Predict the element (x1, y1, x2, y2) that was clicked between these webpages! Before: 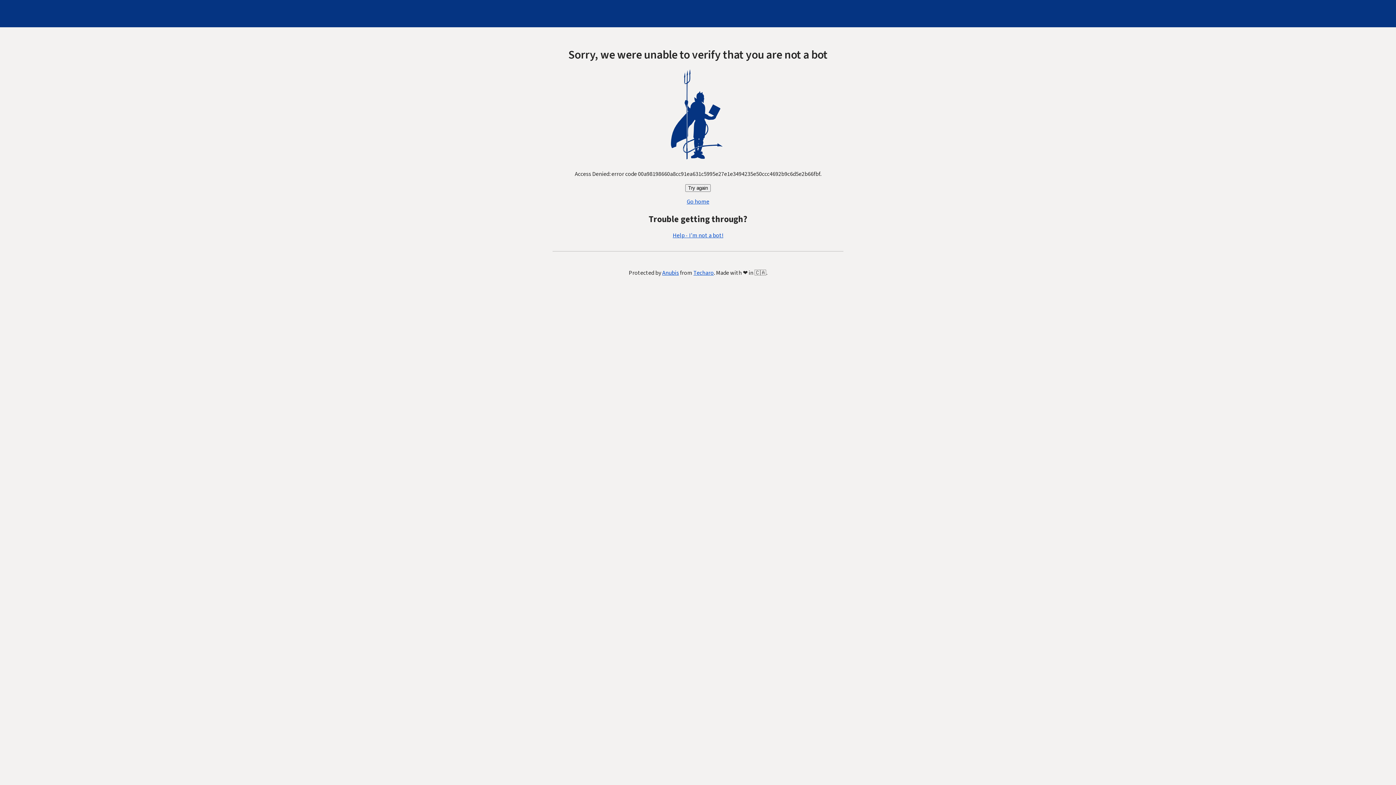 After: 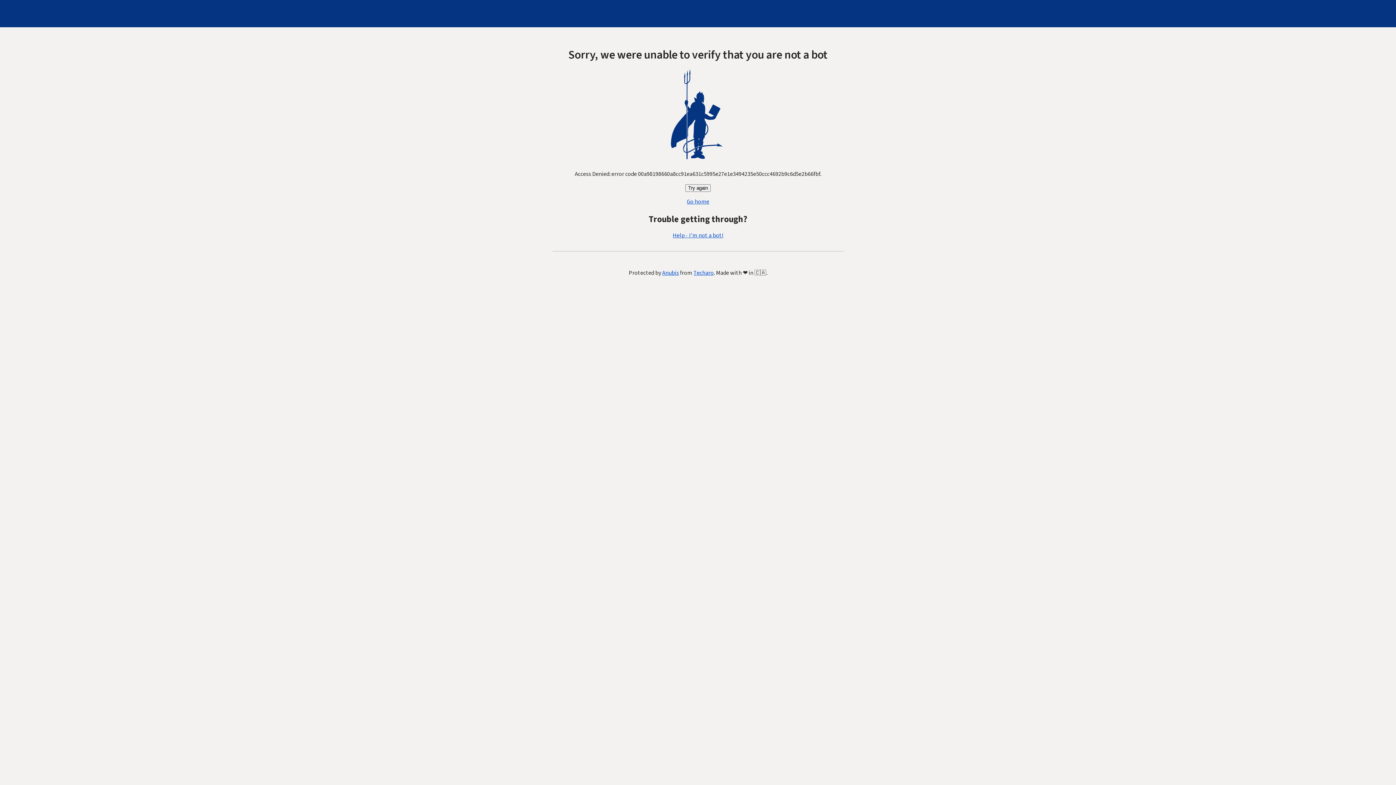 Action: label: Go home bbox: (686, 197, 709, 205)